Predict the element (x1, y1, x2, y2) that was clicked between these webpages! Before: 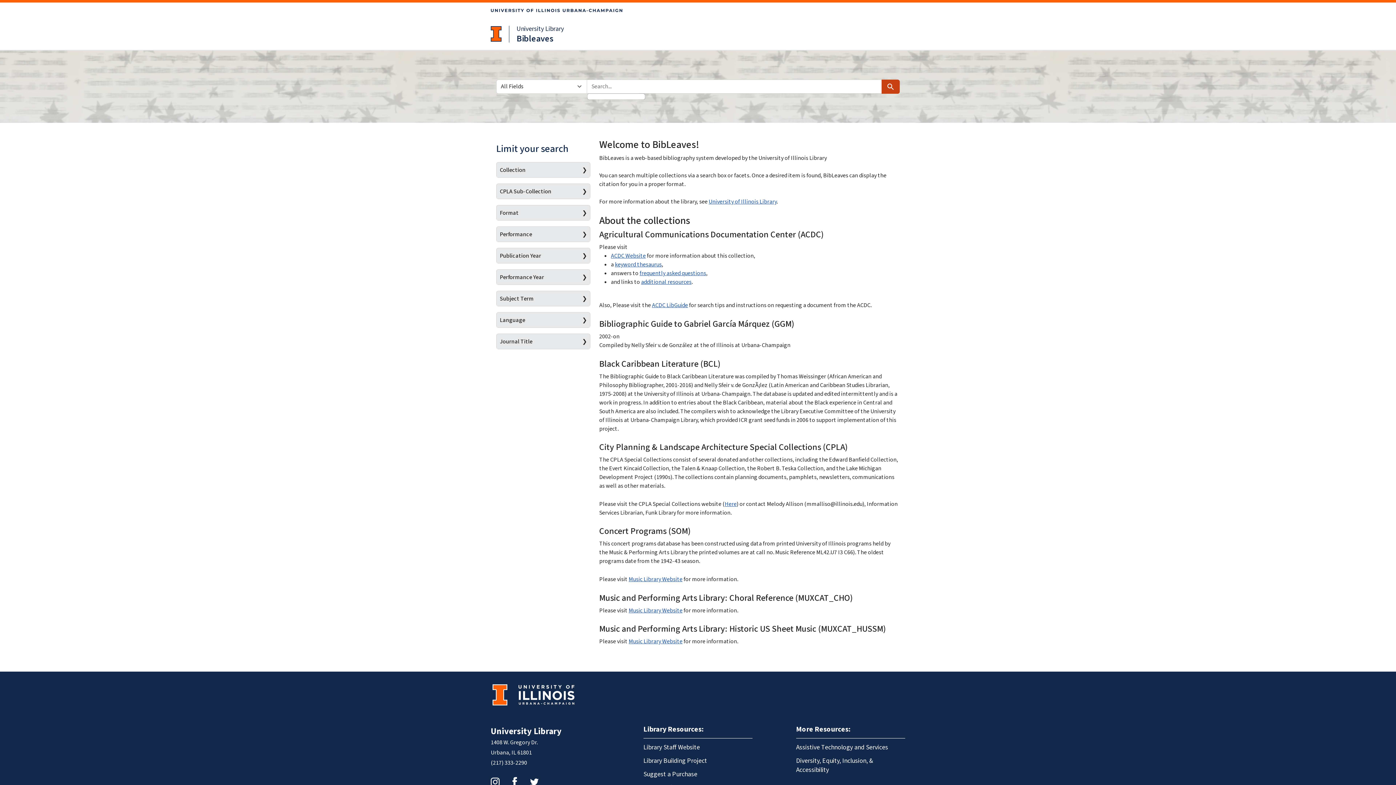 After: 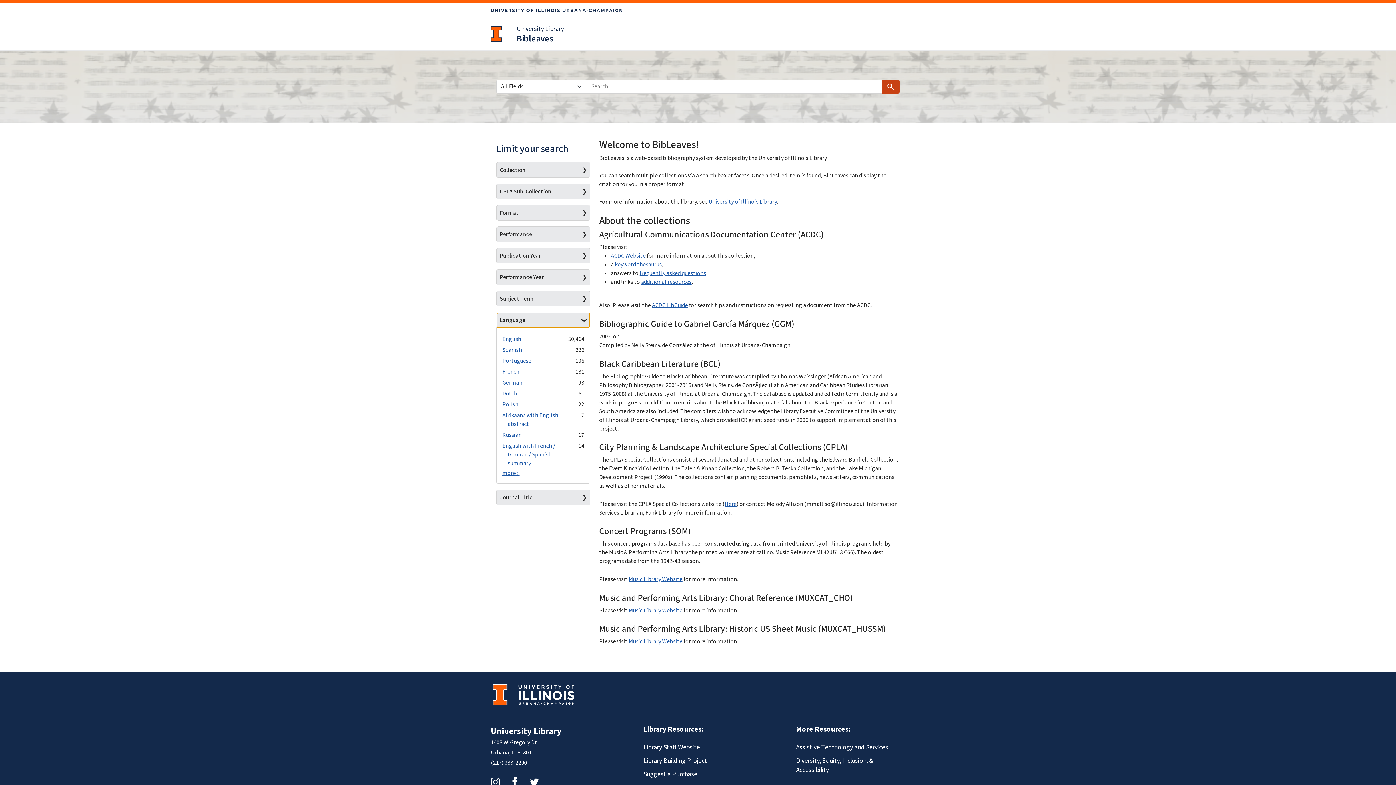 Action: label: Language bbox: (496, 312, 590, 327)